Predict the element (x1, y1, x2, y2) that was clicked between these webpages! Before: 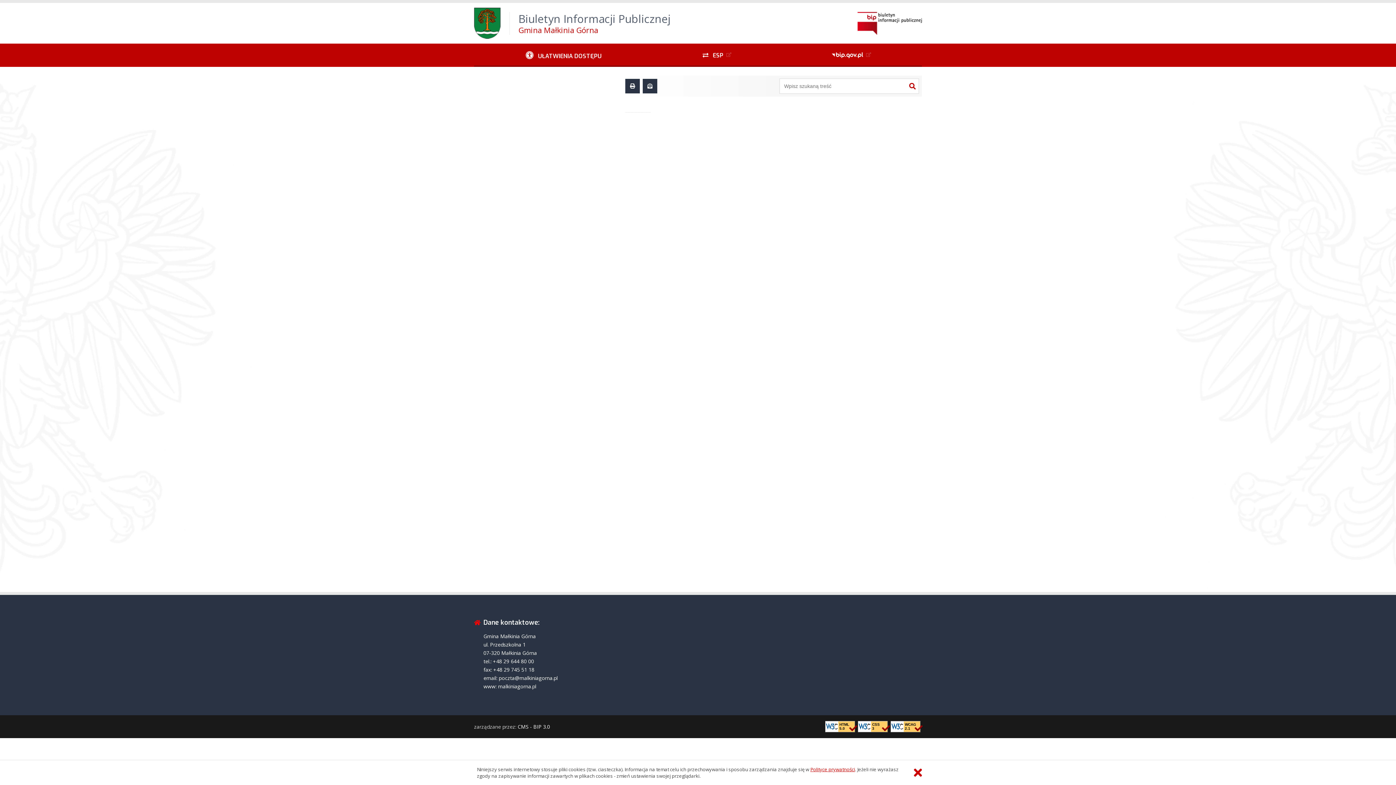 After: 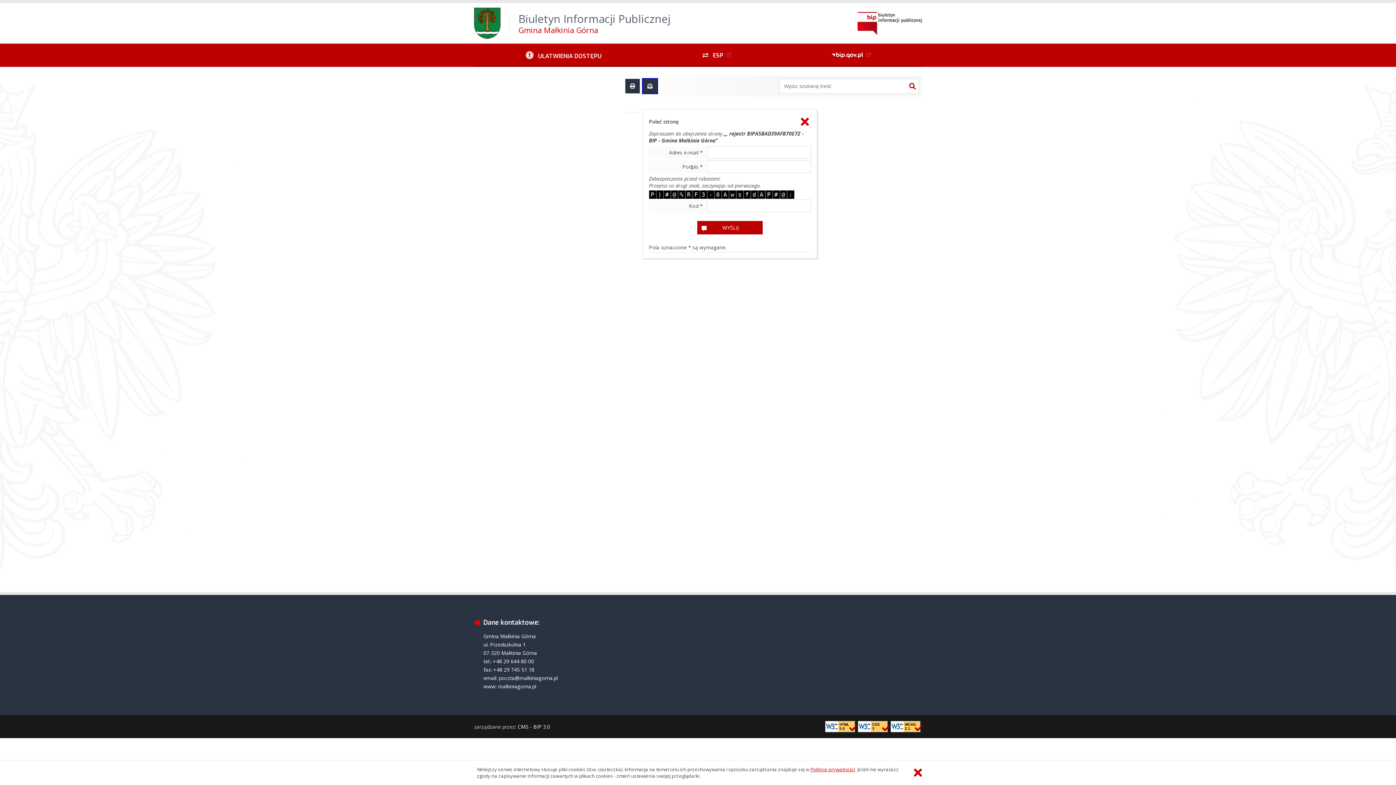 Action: bbox: (642, 78, 657, 93)